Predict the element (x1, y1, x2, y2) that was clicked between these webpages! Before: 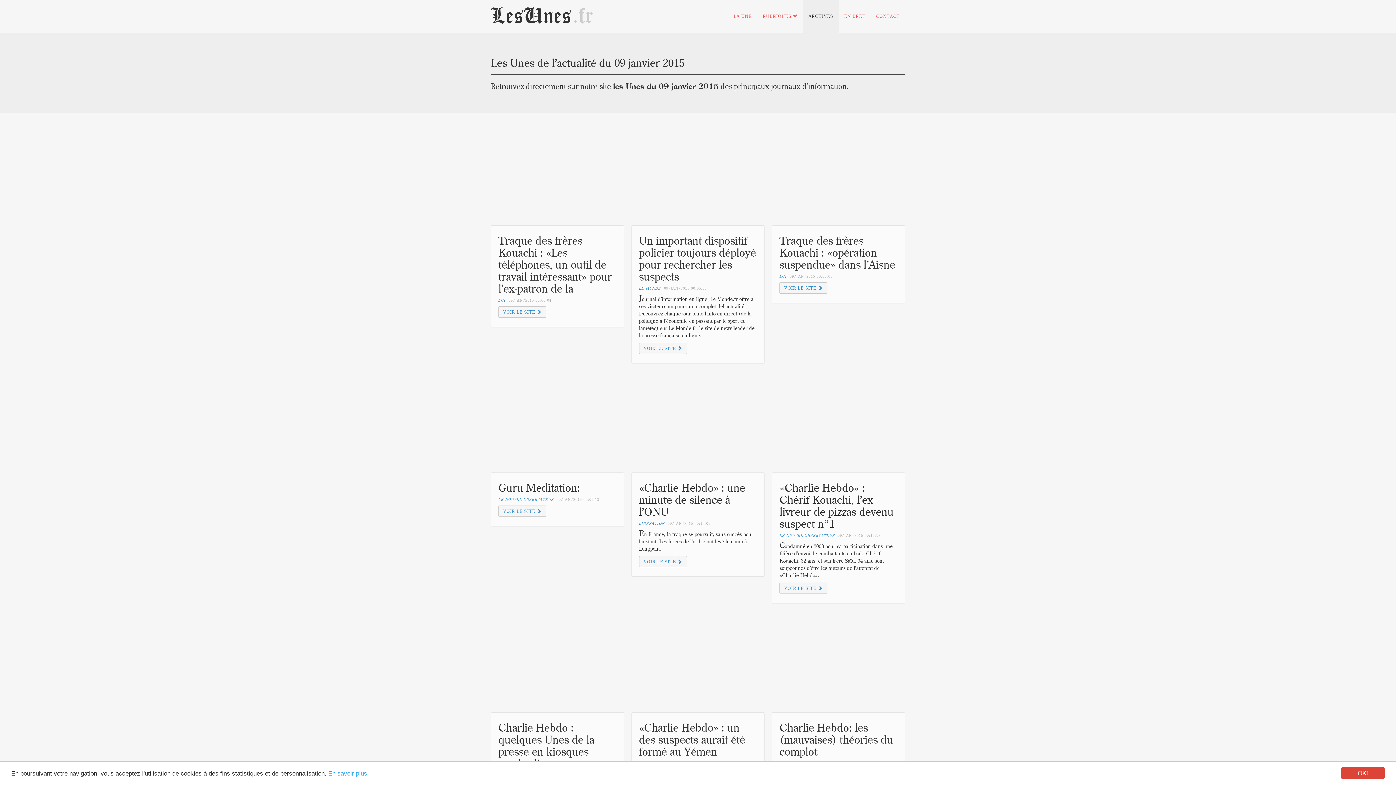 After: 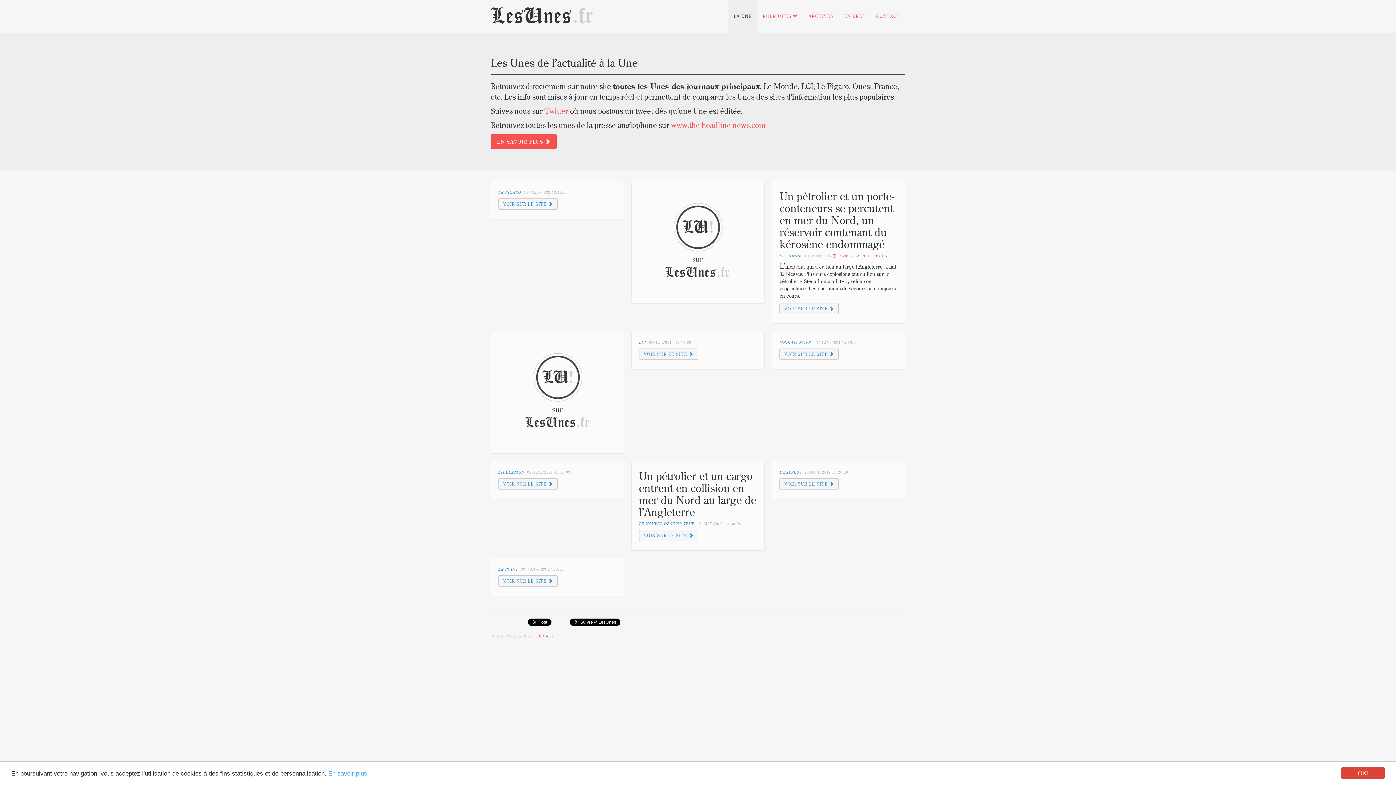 Action: bbox: (728, 0, 757, 32) label: LA UNE